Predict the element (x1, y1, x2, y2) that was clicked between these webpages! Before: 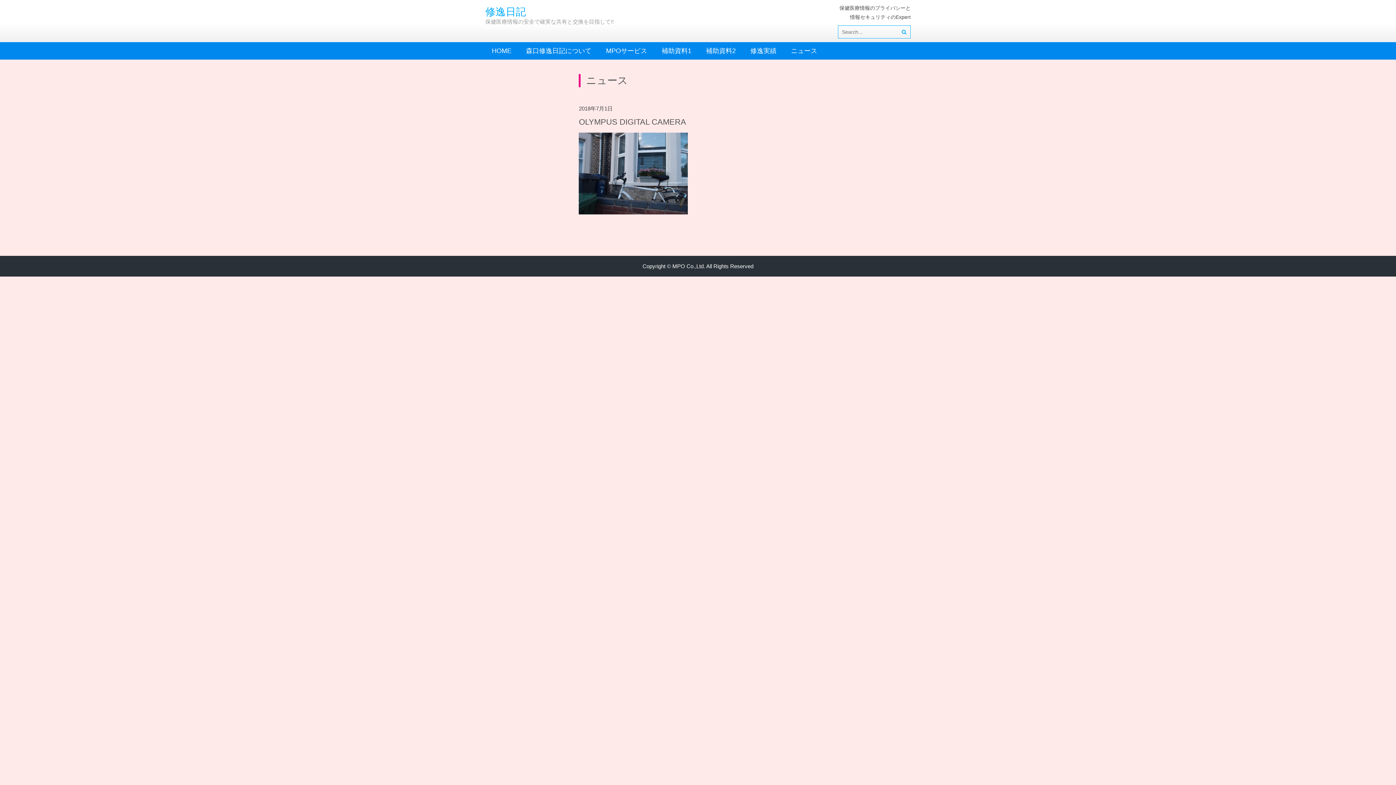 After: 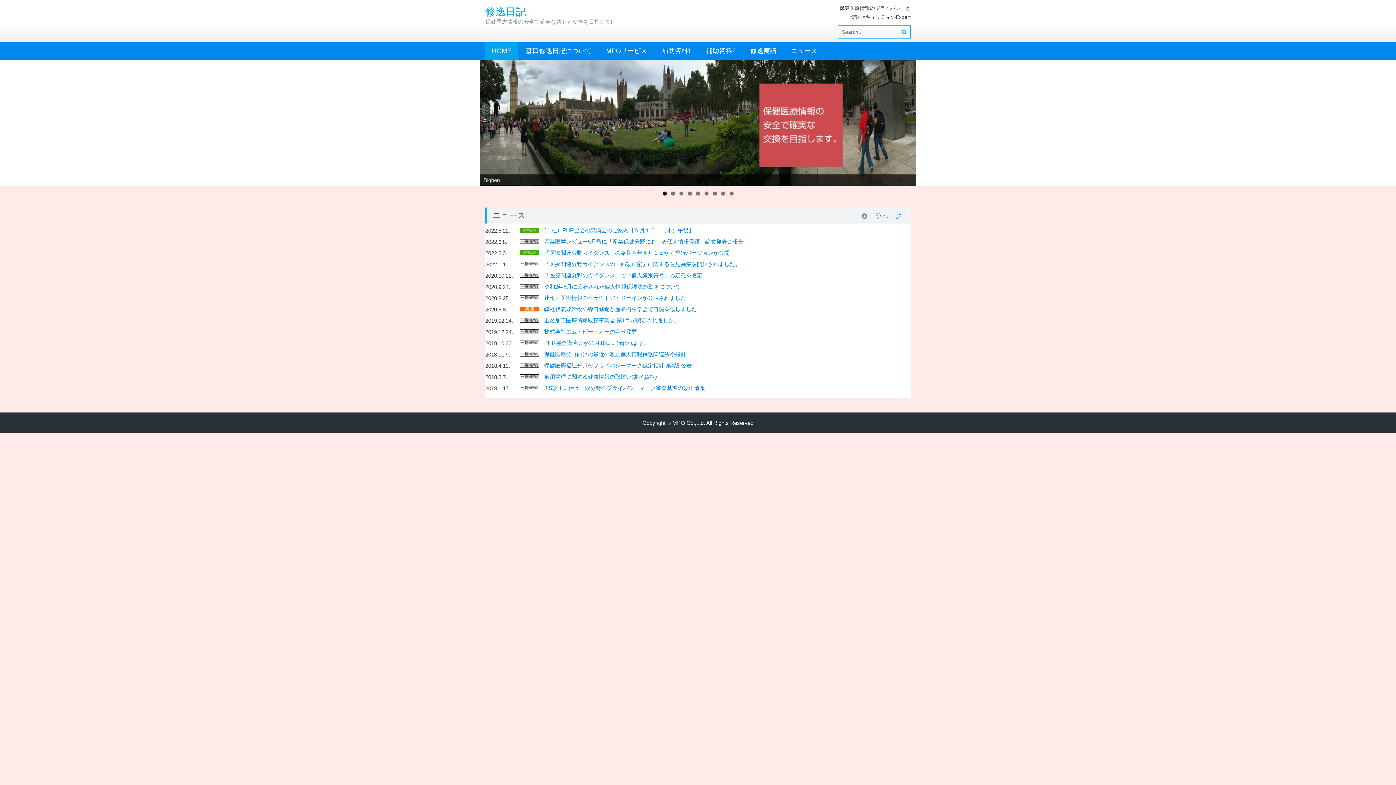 Action: label: MPO Co.,Ltd. All Rights Reserved bbox: (672, 263, 753, 269)